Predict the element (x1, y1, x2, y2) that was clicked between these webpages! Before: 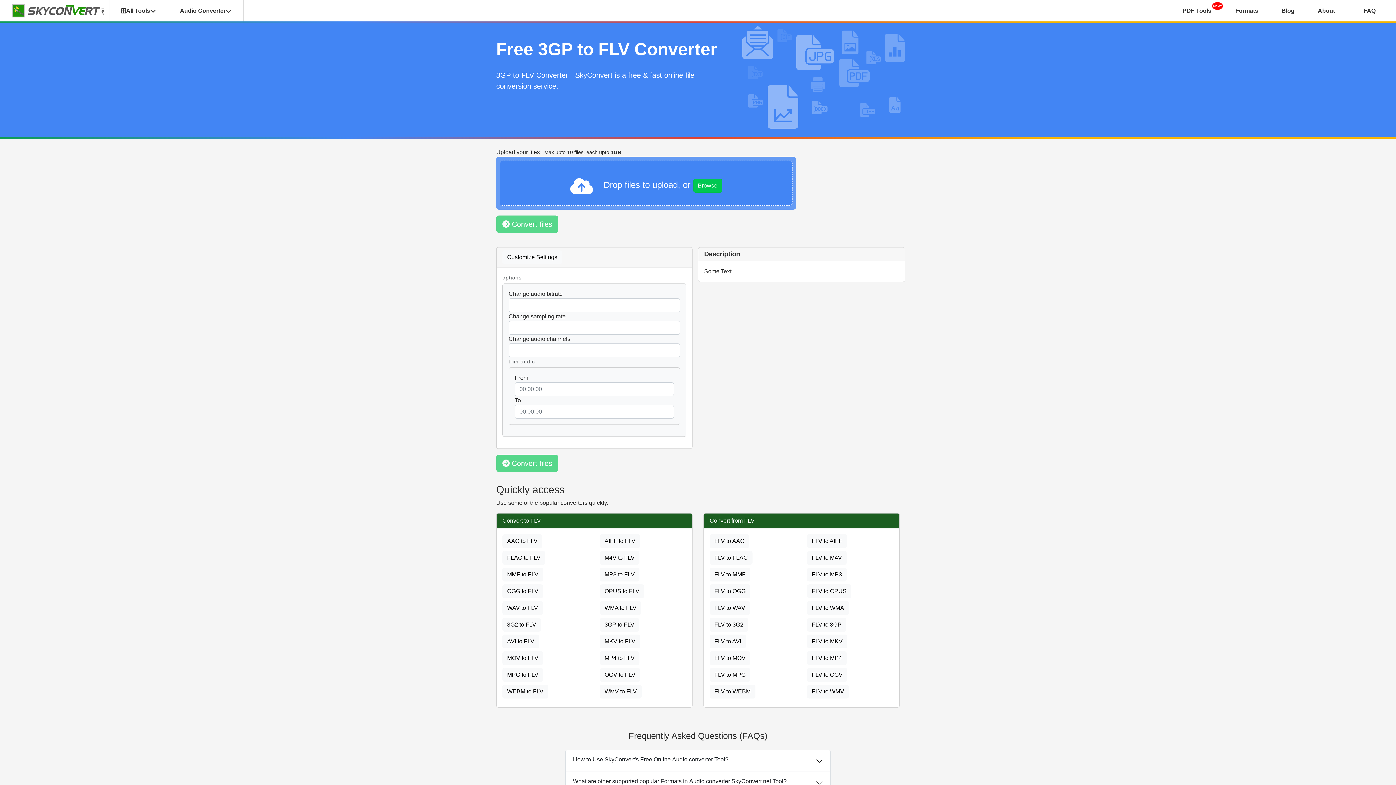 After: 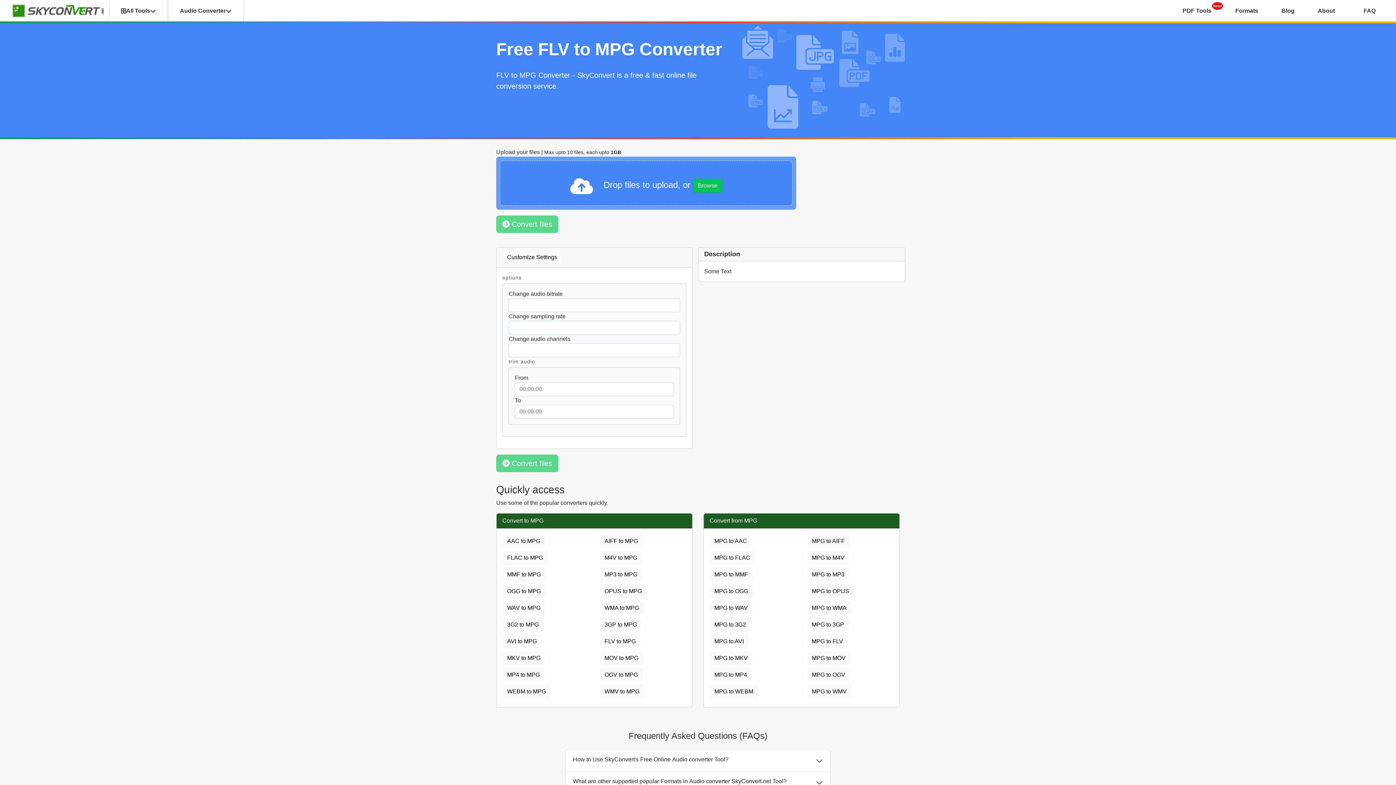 Action: label: FLV to MPG bbox: (709, 668, 750, 682)